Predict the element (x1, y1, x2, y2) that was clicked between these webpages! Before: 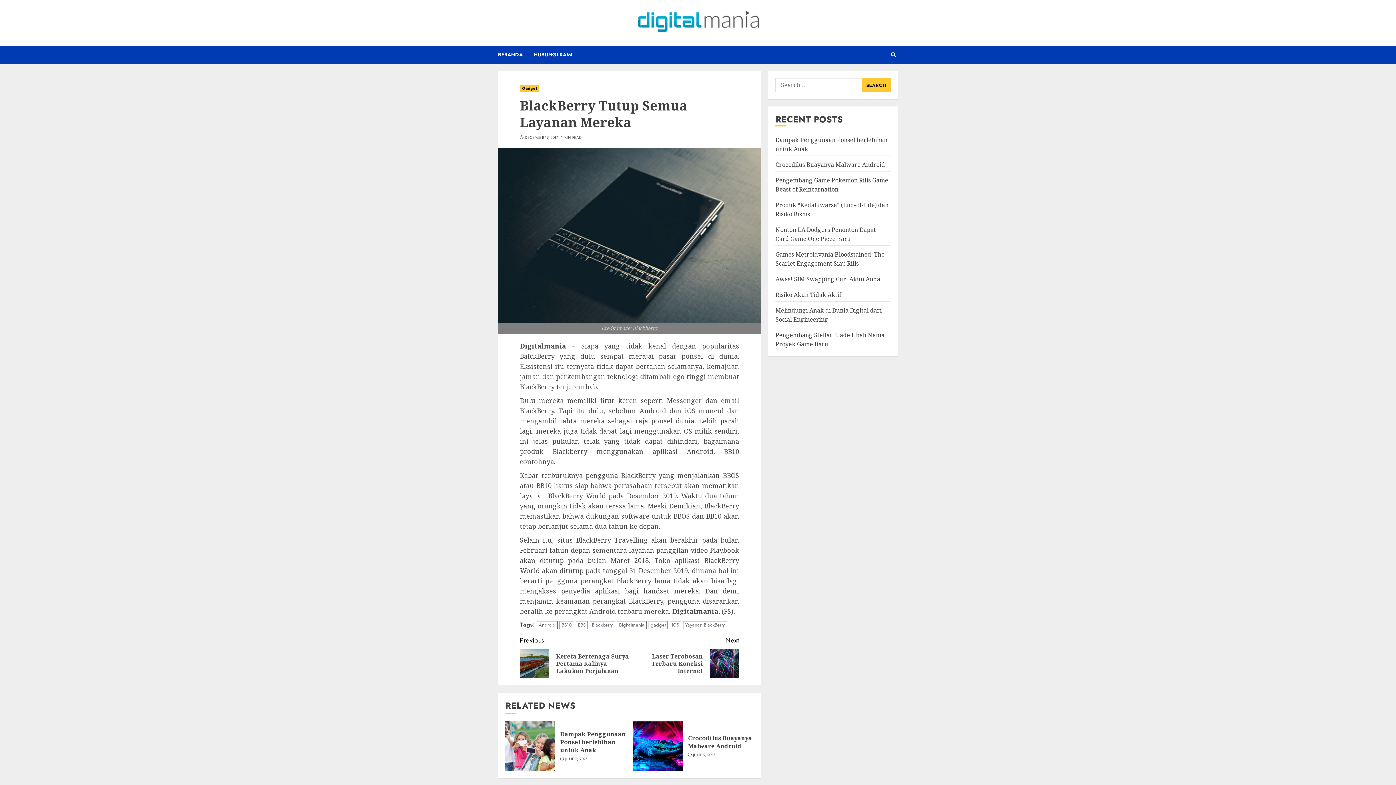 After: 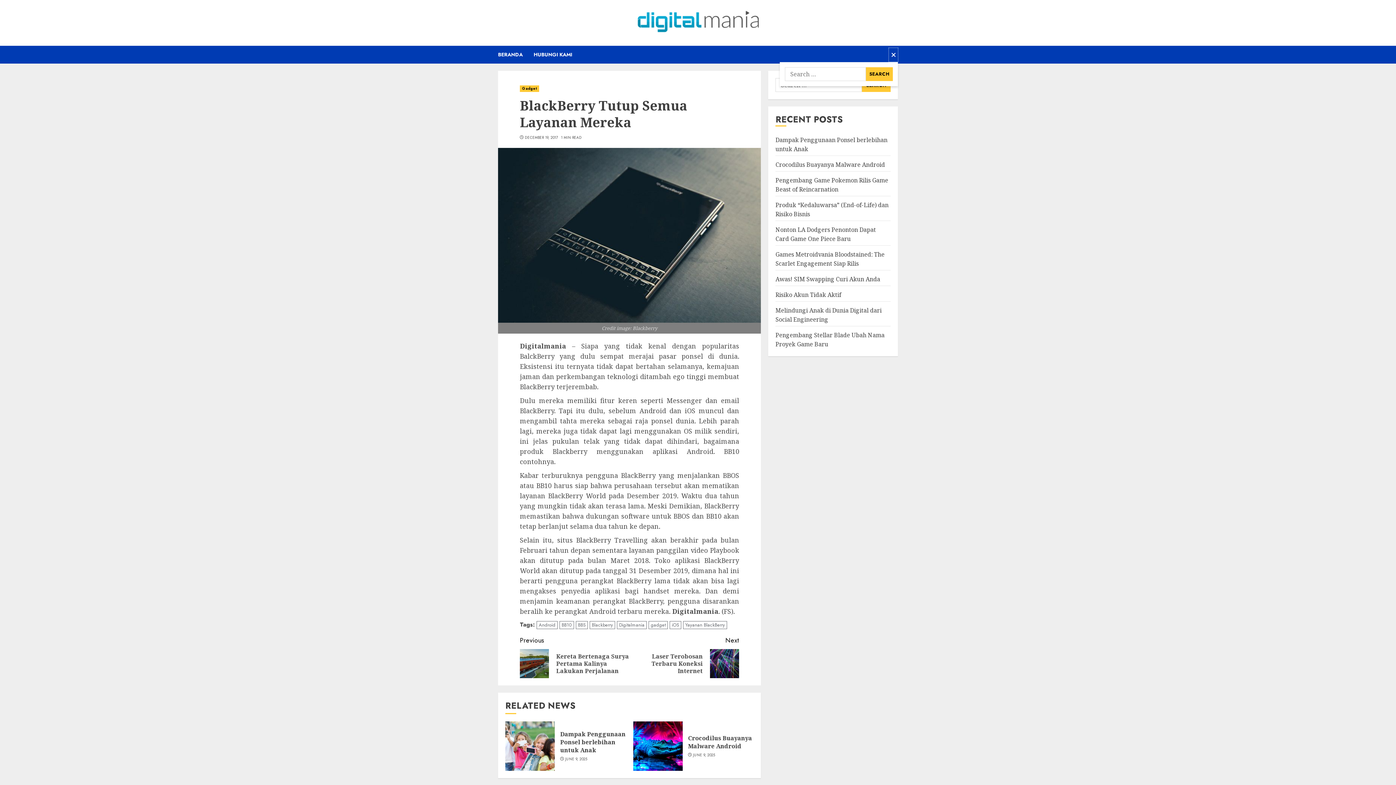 Action: bbox: (889, 47, 898, 61)